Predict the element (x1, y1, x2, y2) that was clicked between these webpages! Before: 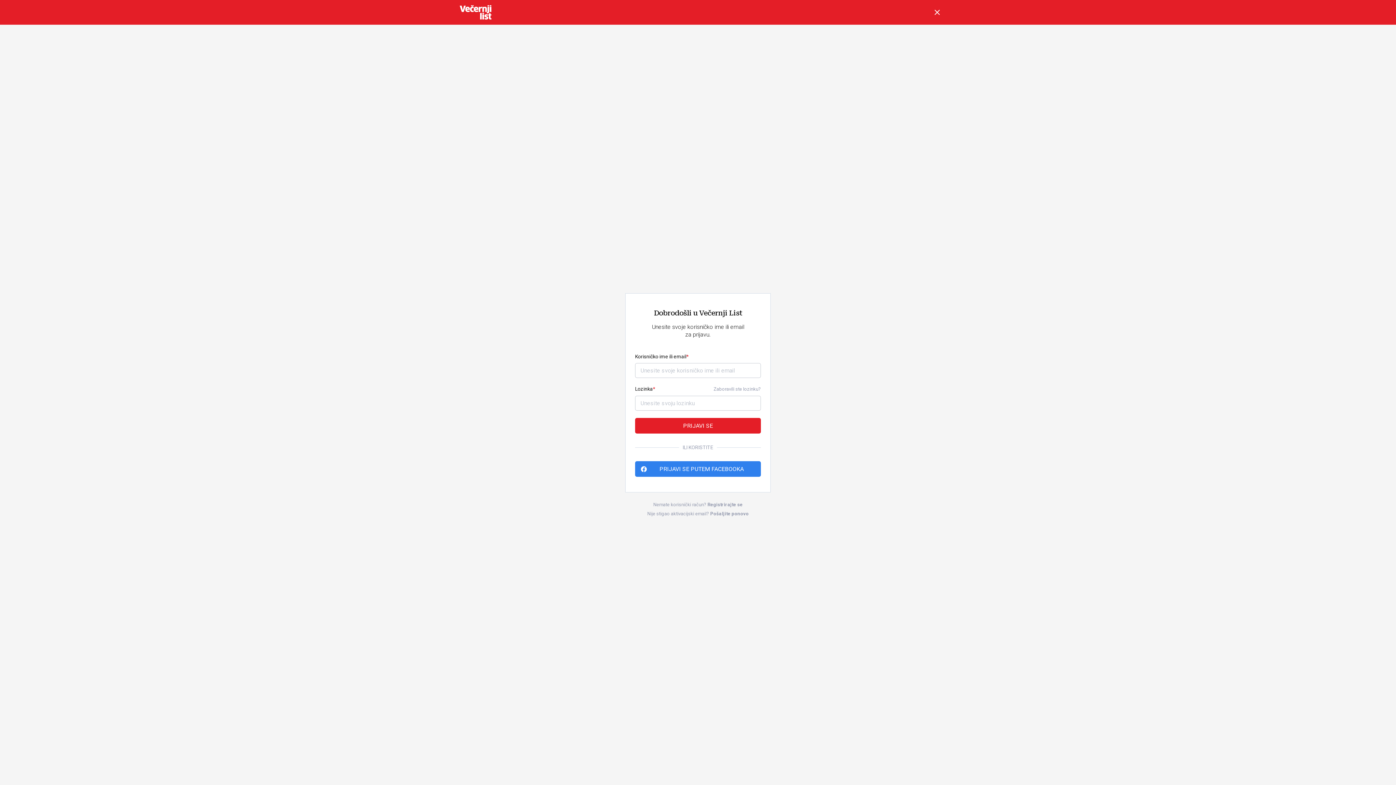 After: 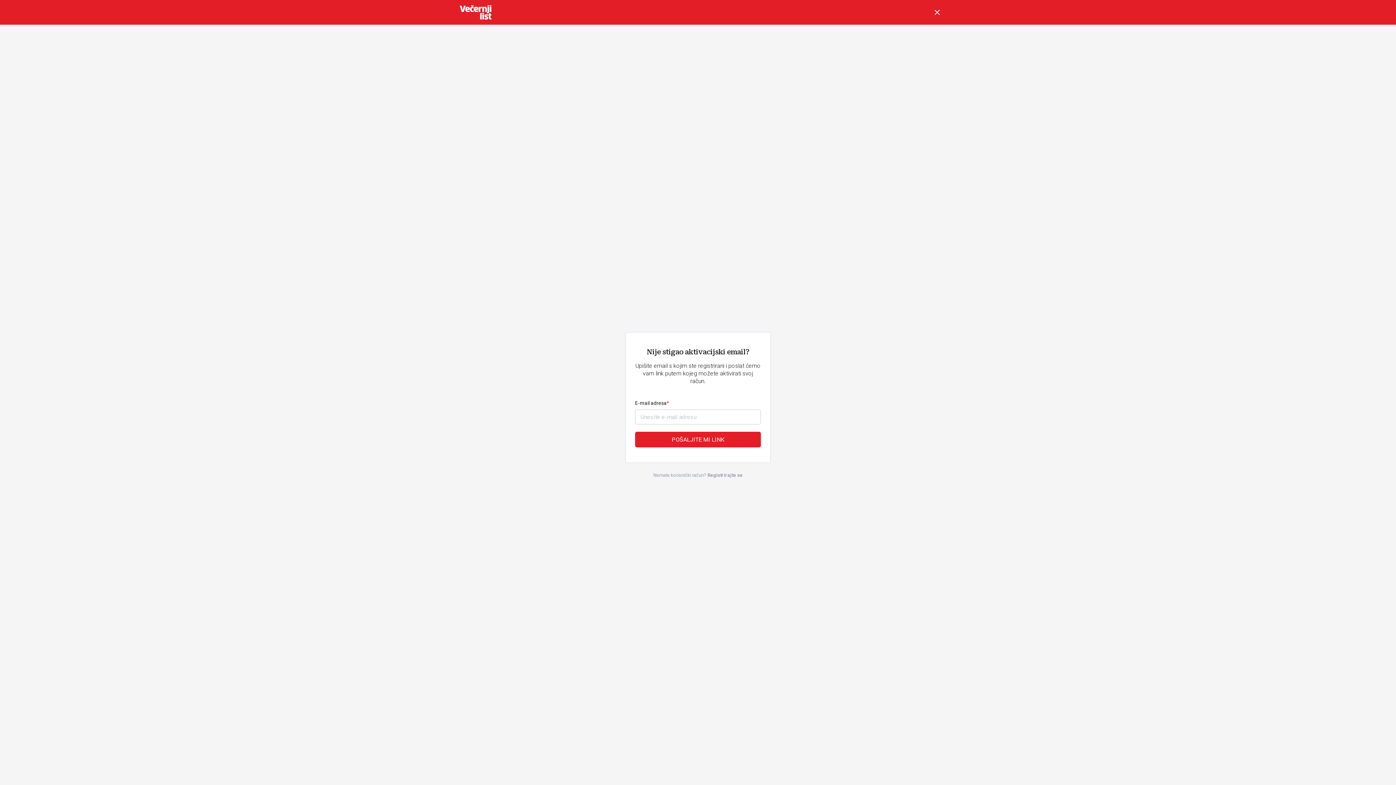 Action: label: Pošaljite ponovo bbox: (710, 511, 748, 516)